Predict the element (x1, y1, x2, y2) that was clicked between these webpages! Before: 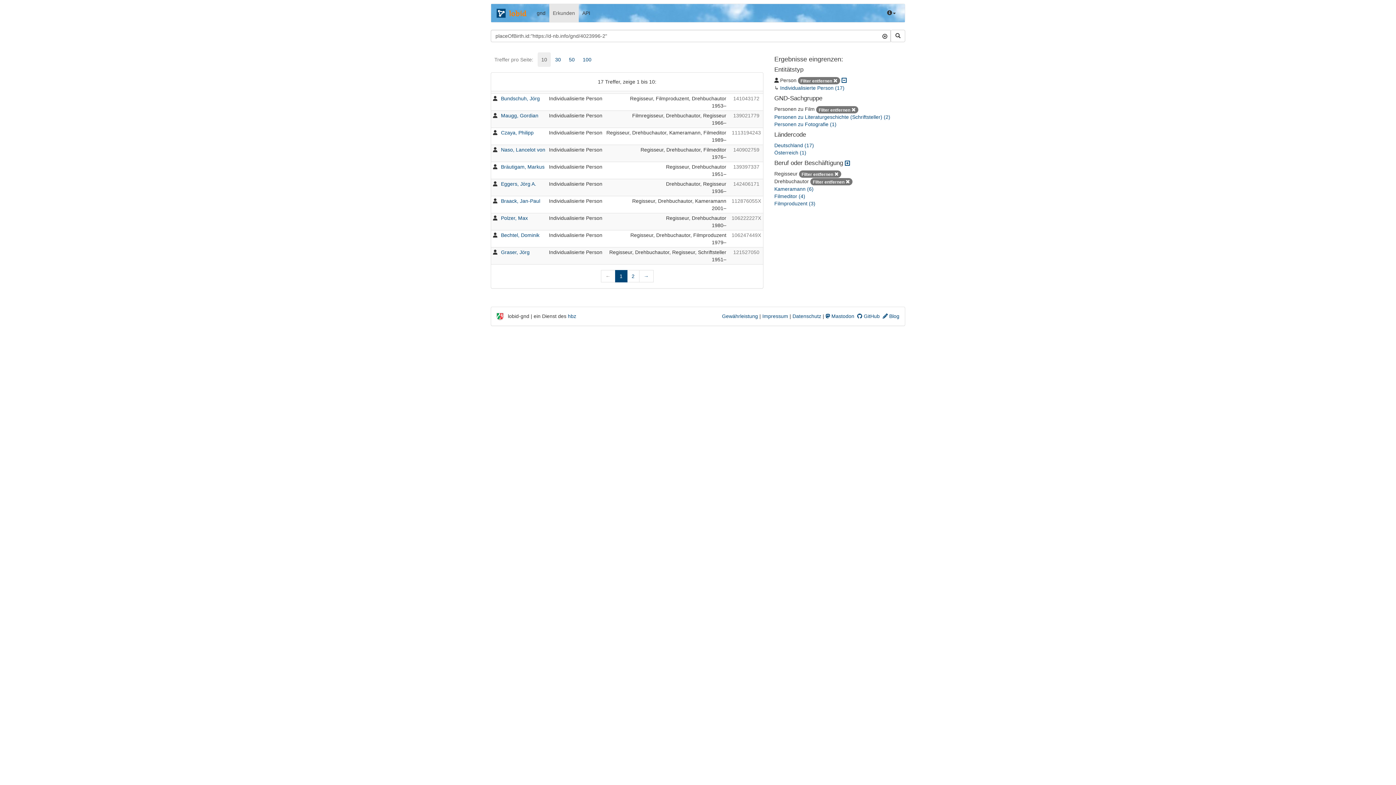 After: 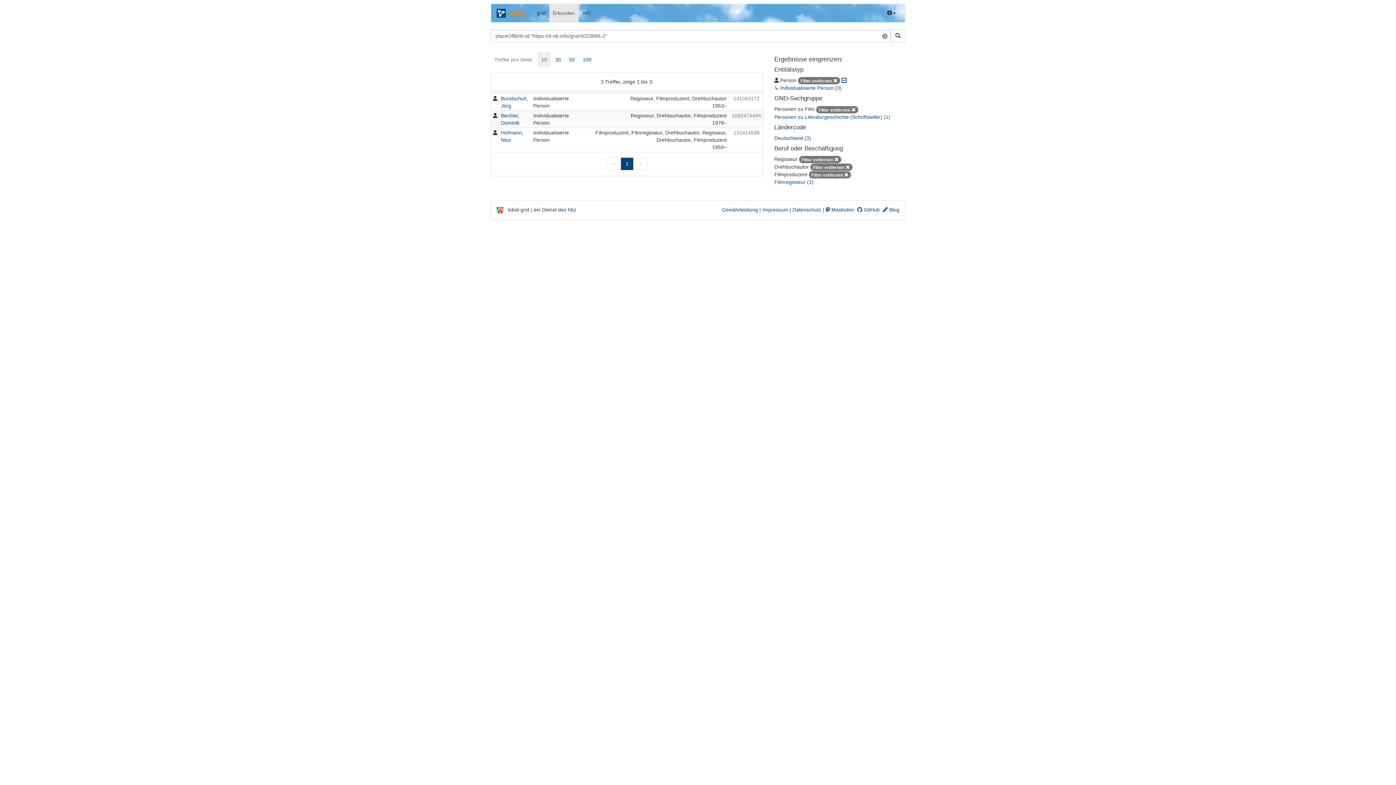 Action: bbox: (774, 200, 815, 206) label: Filmproduzent (3)